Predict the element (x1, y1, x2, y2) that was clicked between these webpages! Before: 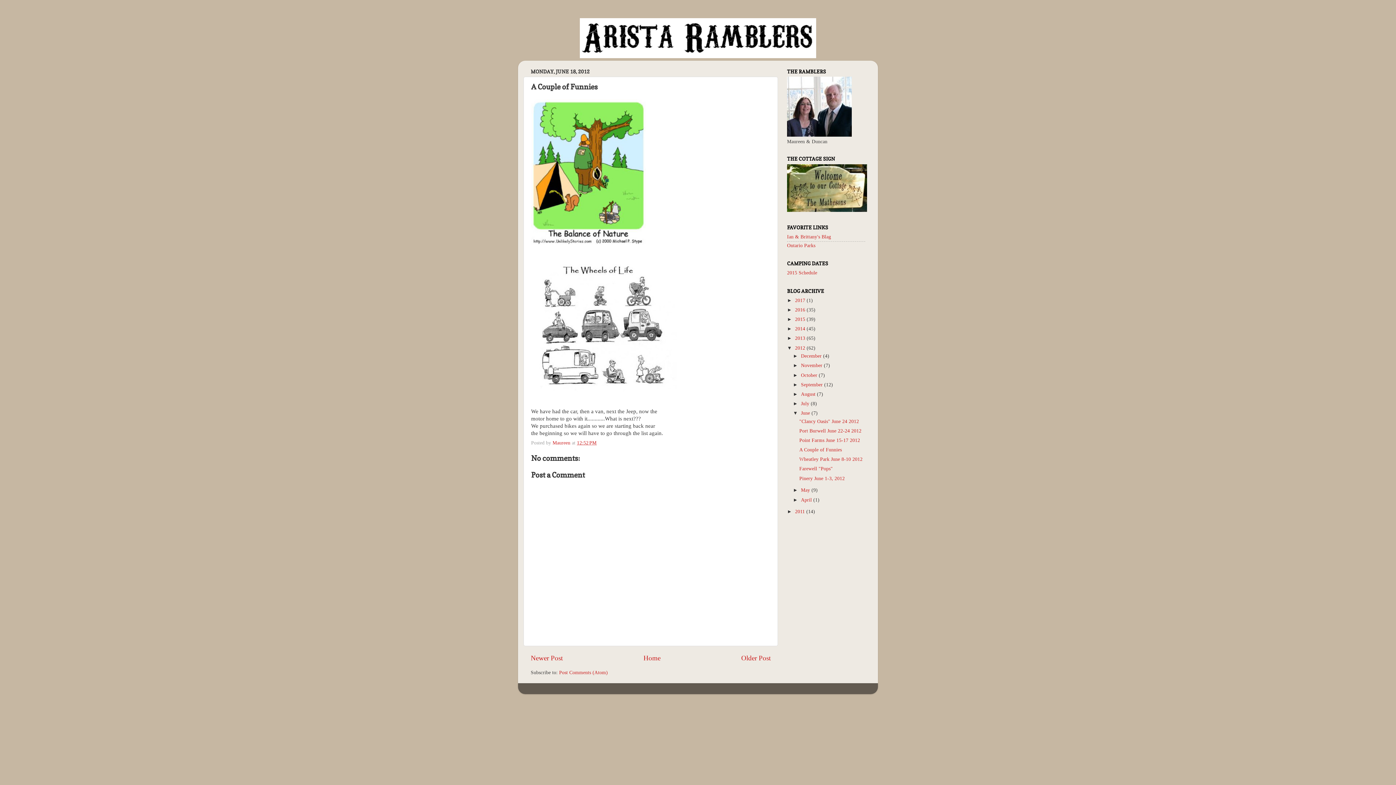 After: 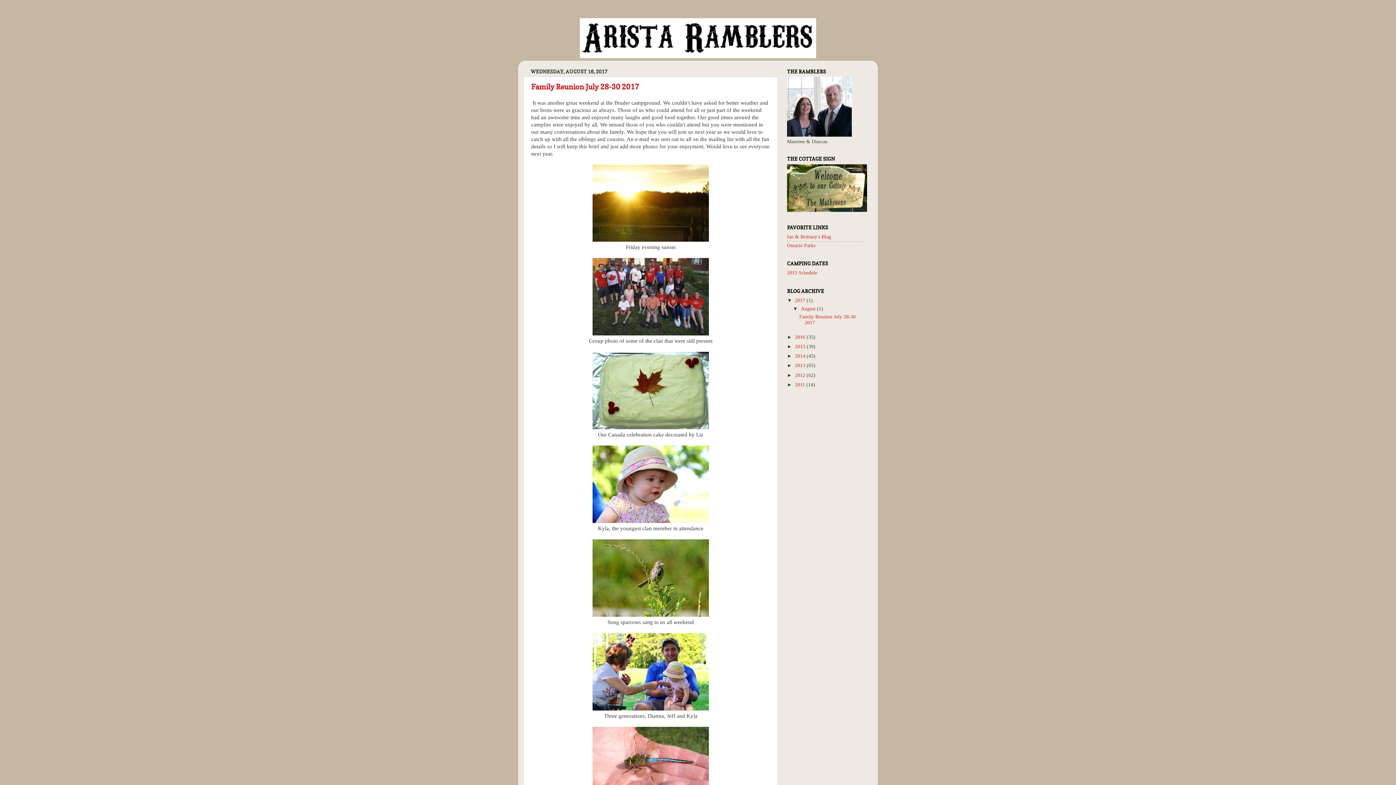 Action: bbox: (643, 654, 660, 662) label: Home